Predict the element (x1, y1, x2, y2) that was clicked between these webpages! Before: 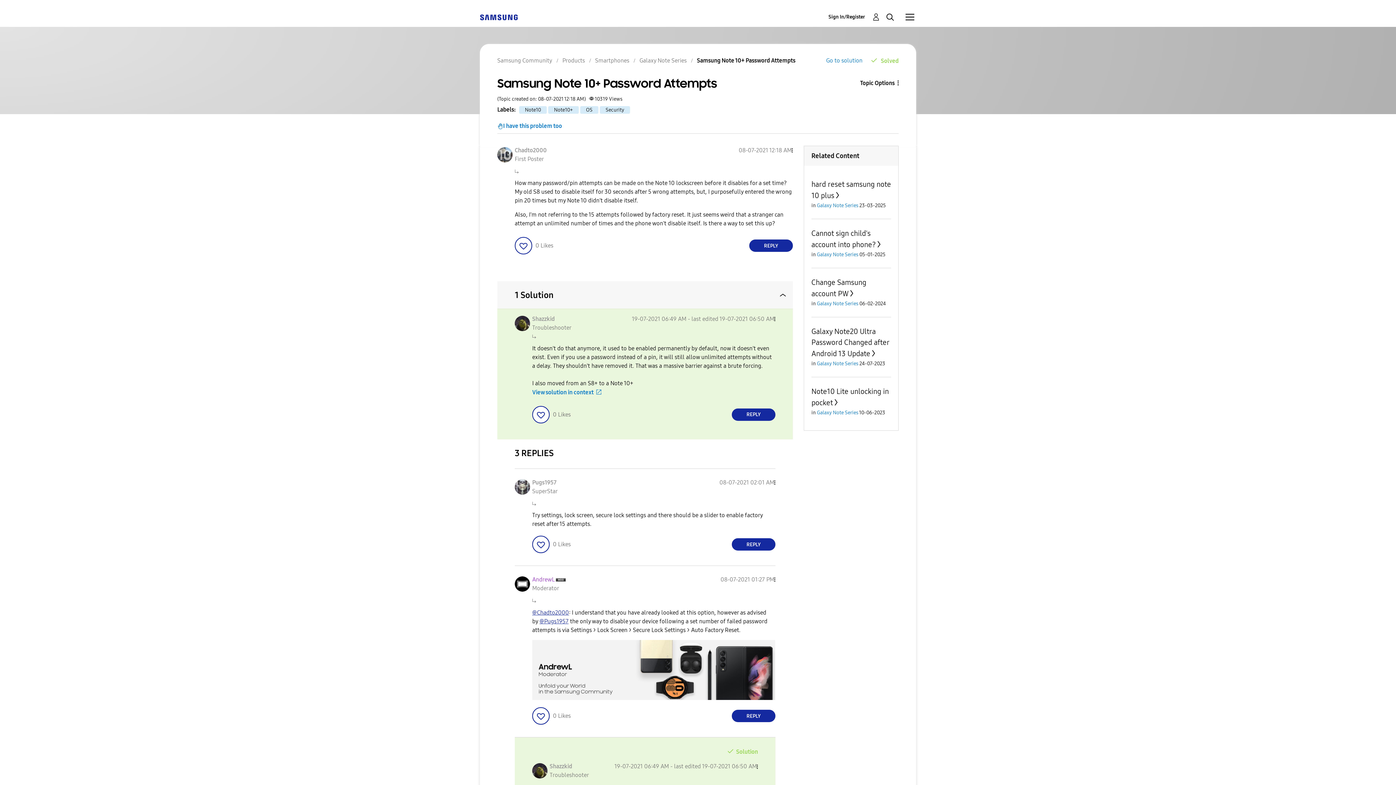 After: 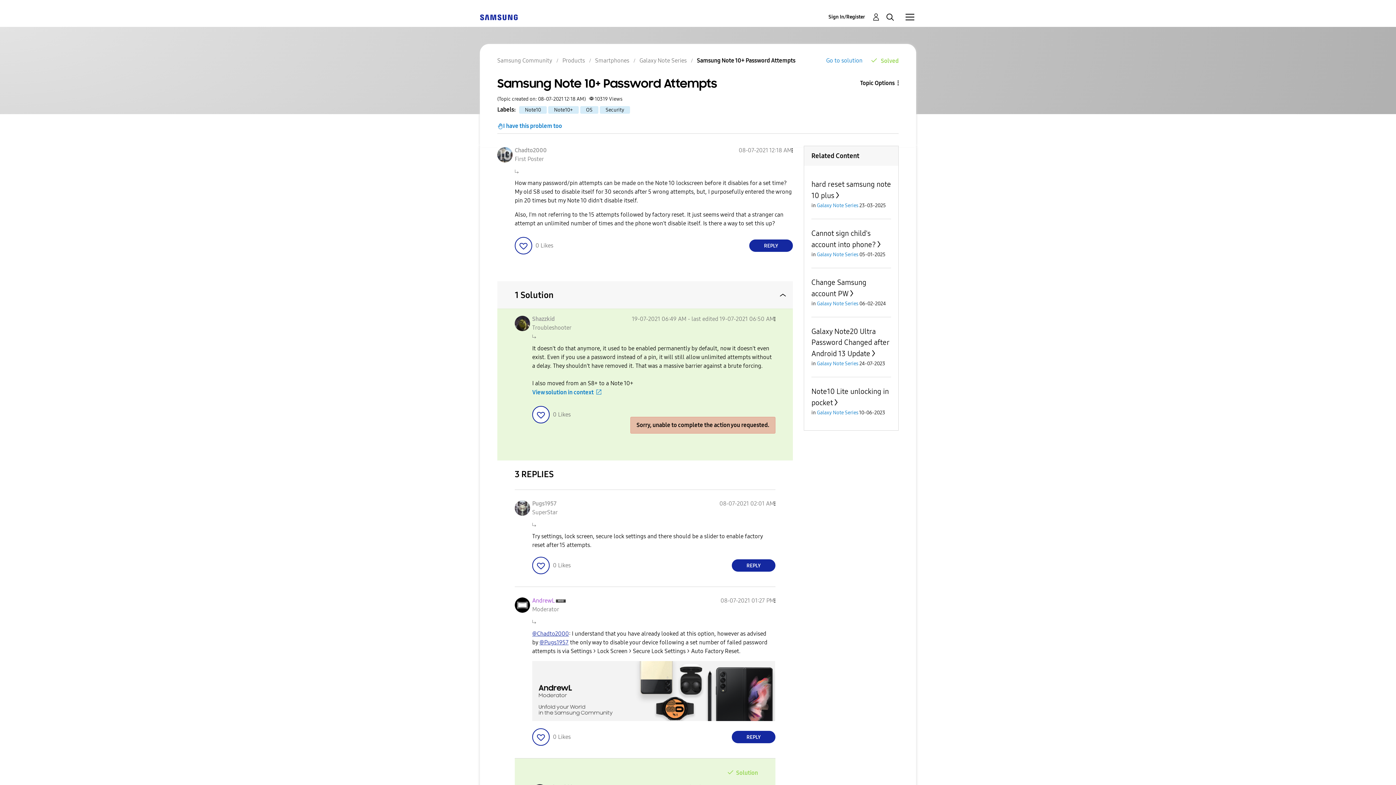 Action: label: Reply to comment bbox: (732, 408, 775, 420)